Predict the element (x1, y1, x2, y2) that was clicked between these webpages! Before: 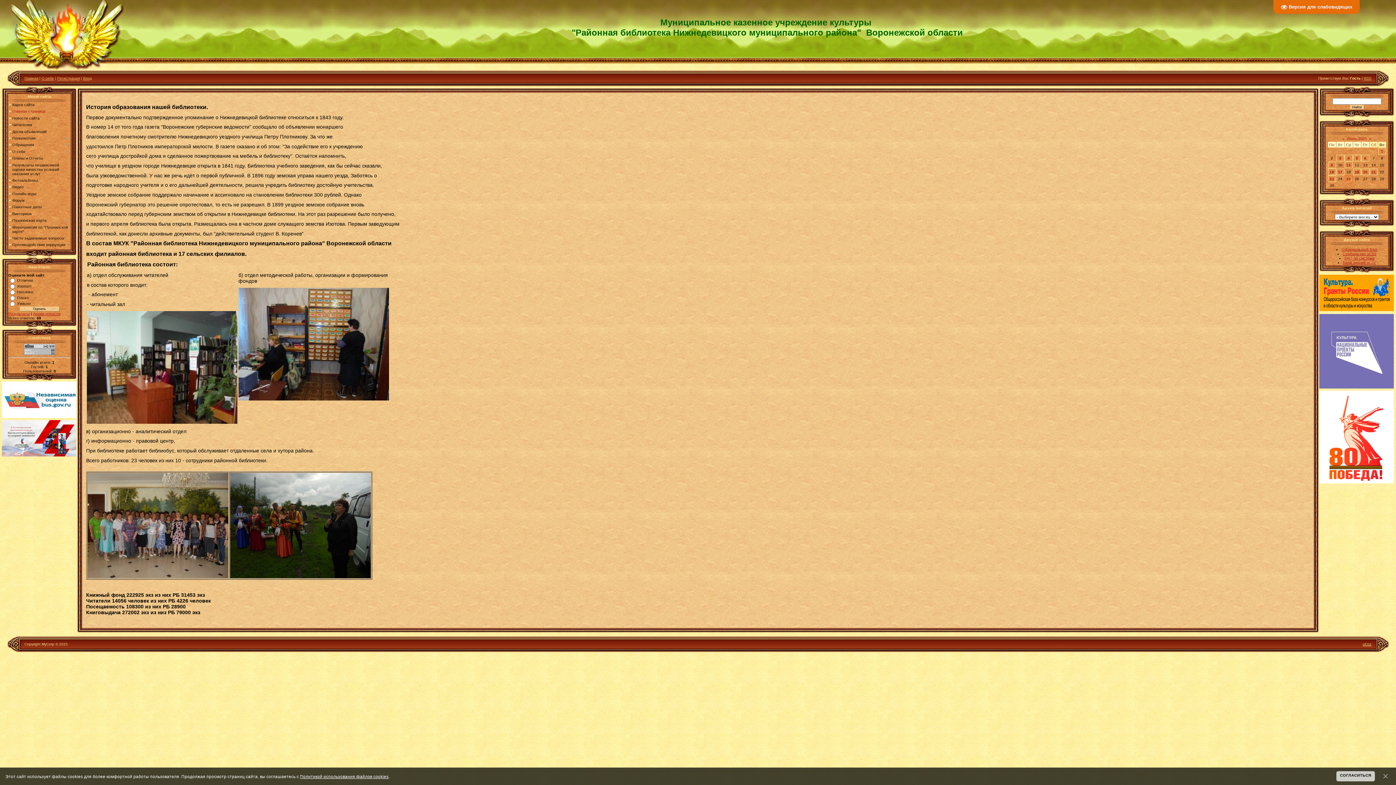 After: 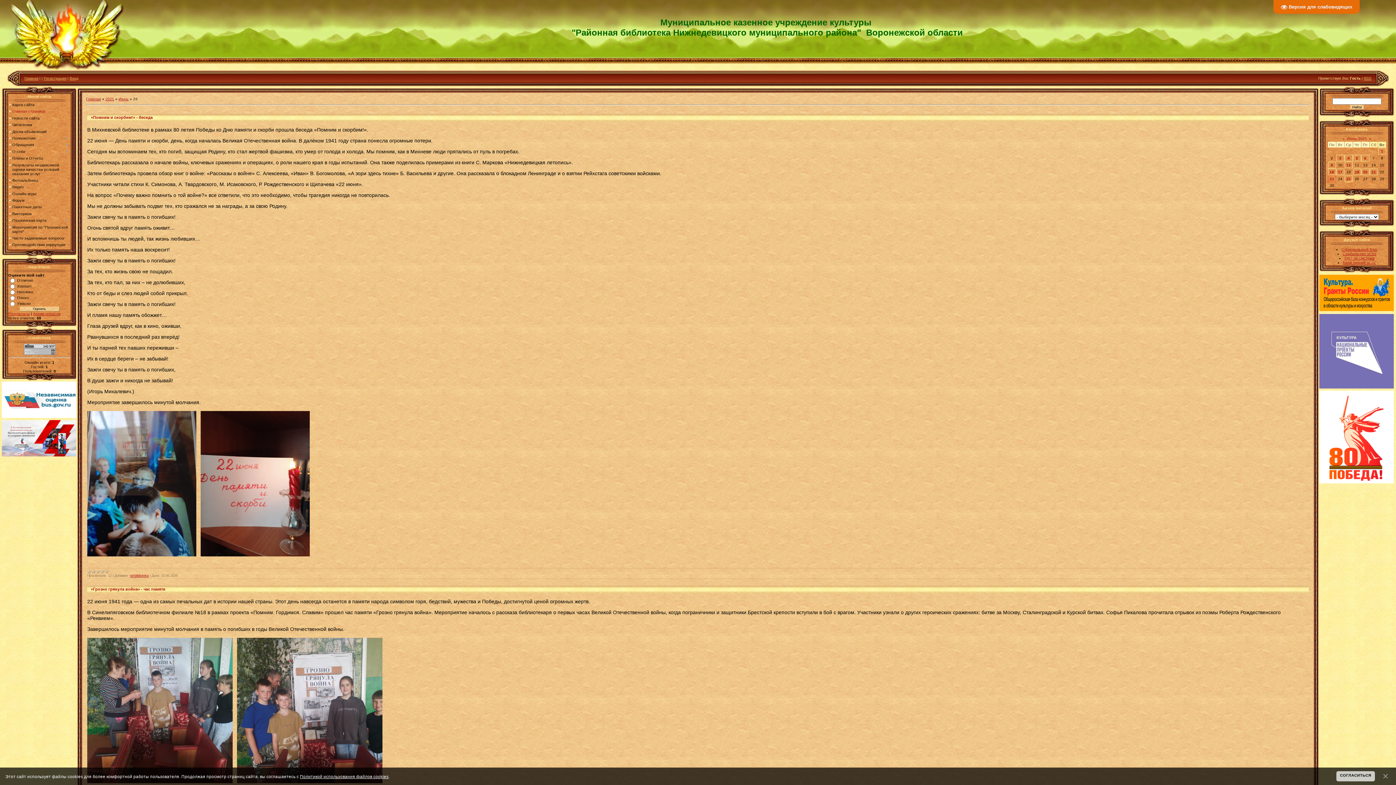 Action: label: 23 bbox: (1330, 176, 1334, 181)